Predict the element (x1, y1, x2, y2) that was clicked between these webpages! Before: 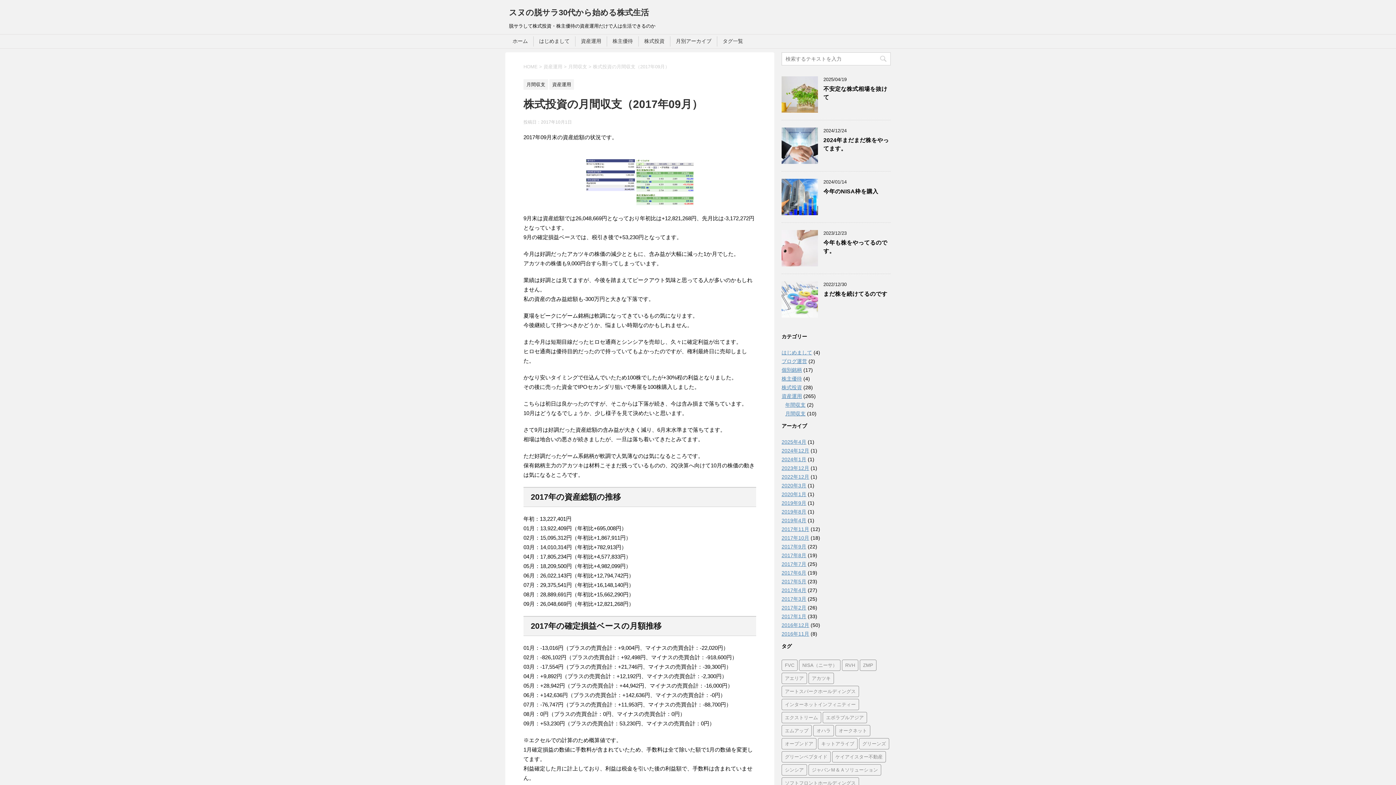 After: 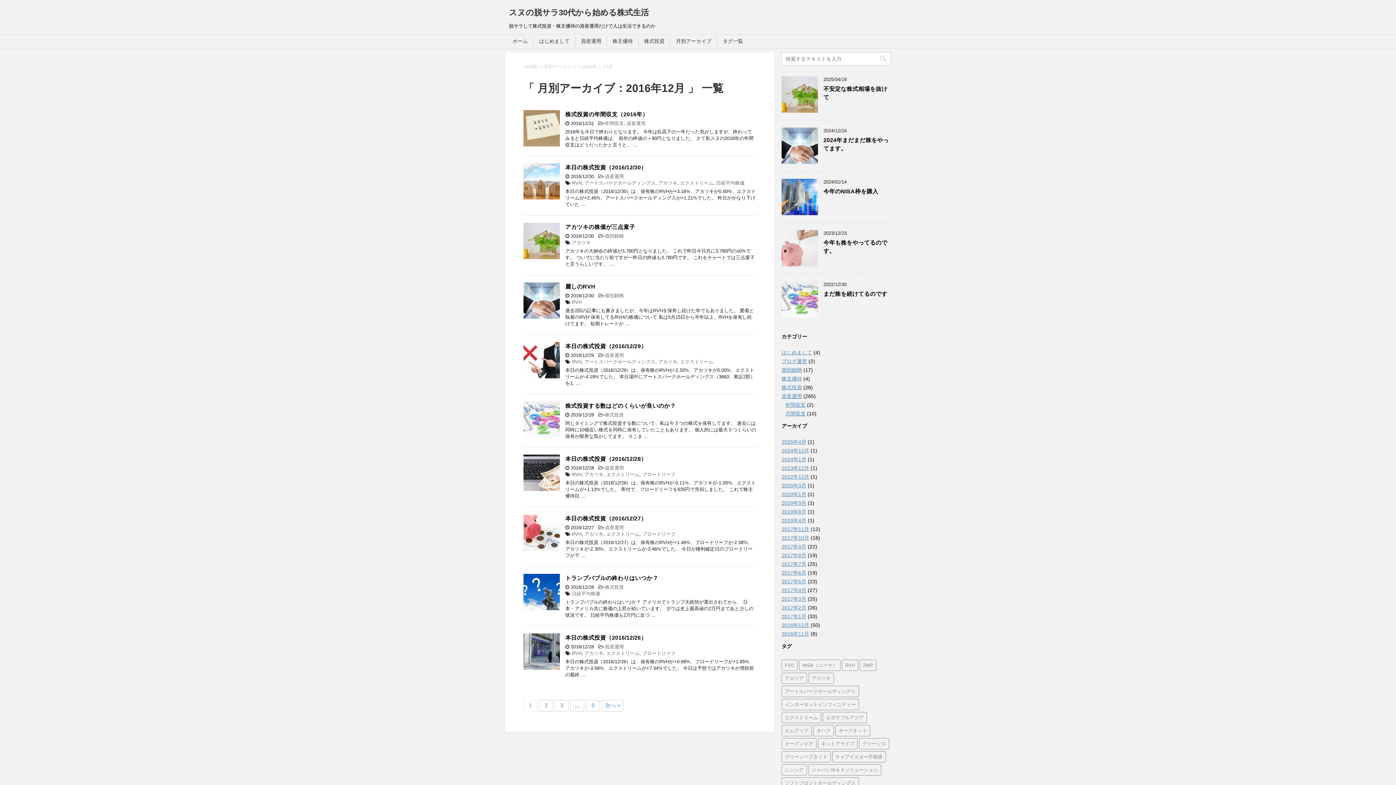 Action: label: 2016年12月 bbox: (781, 622, 809, 628)